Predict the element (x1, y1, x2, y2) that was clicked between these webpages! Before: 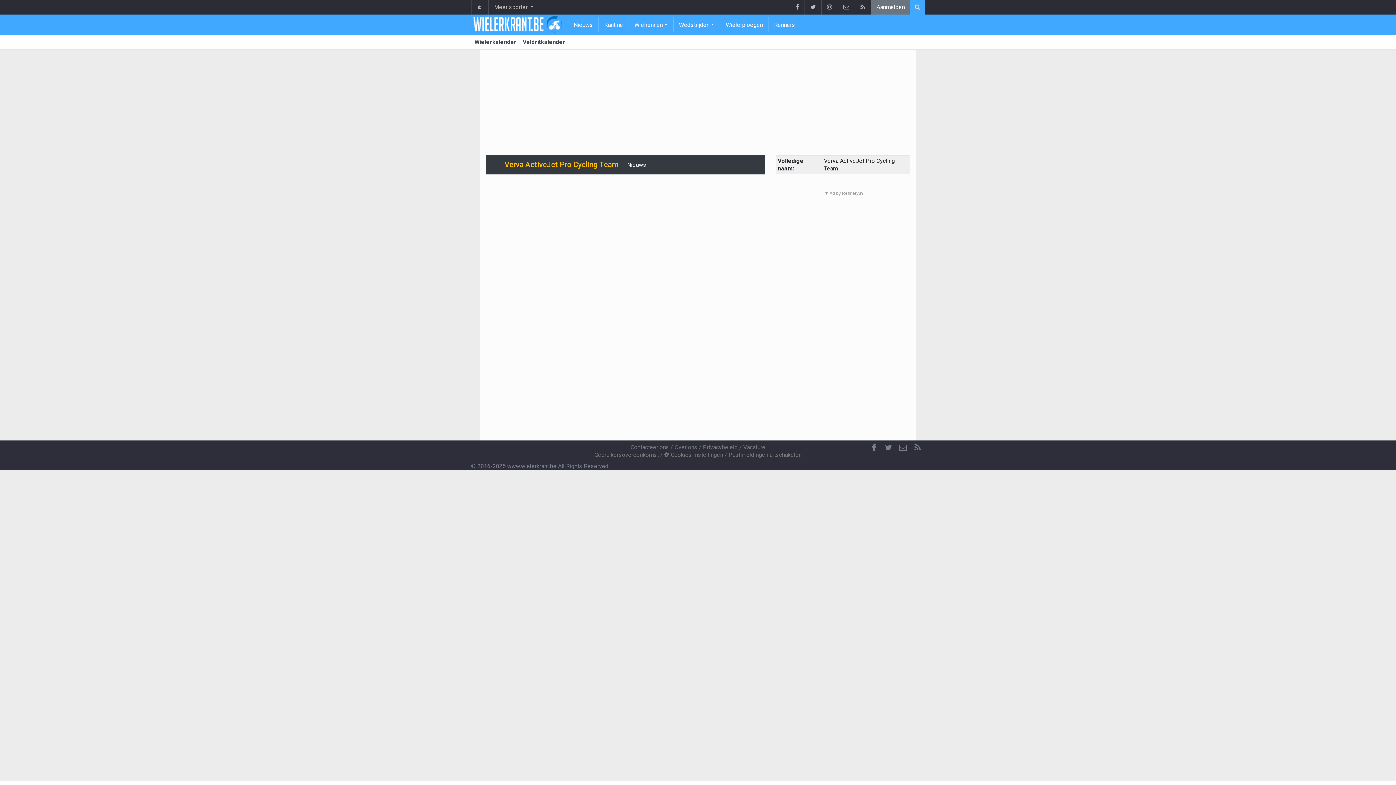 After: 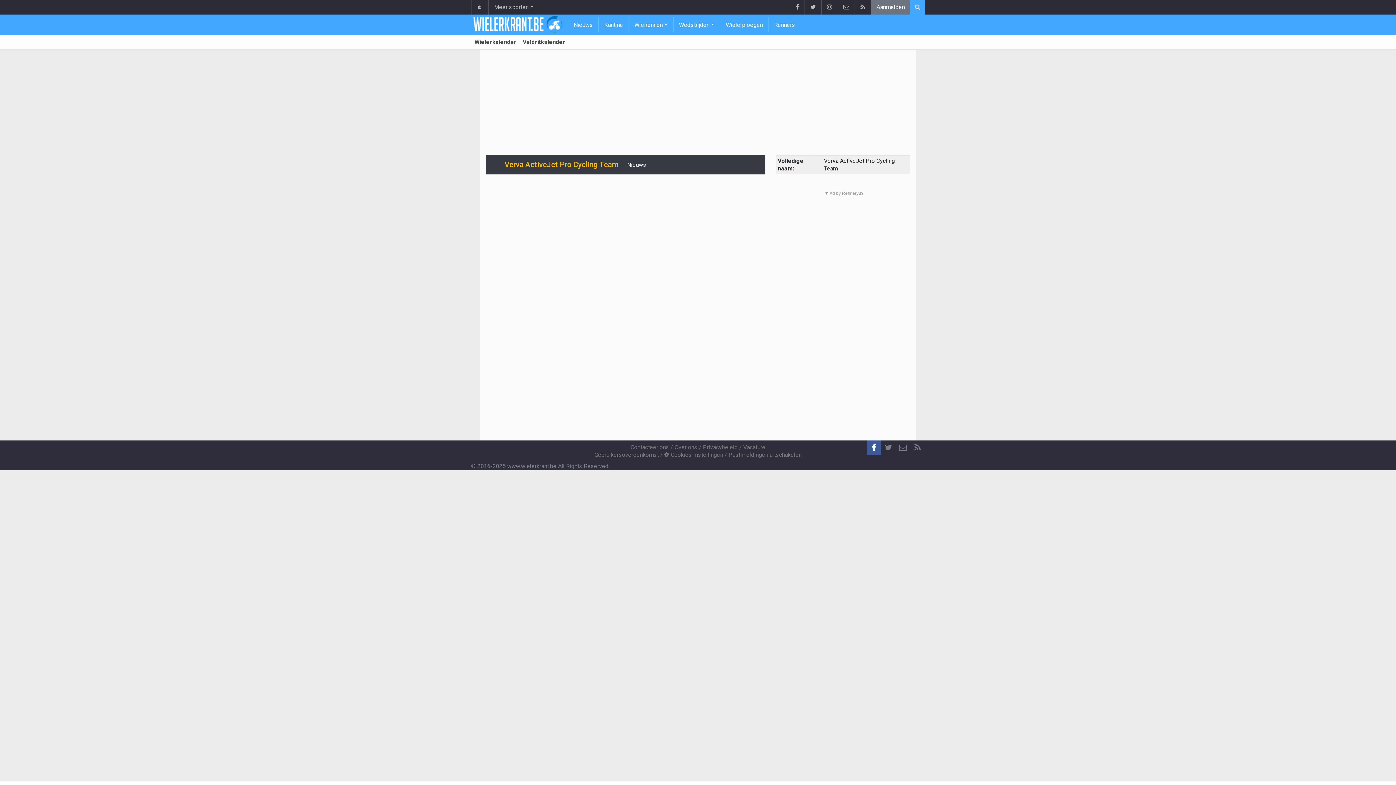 Action: label: Facebook bbox: (866, 440, 881, 455)